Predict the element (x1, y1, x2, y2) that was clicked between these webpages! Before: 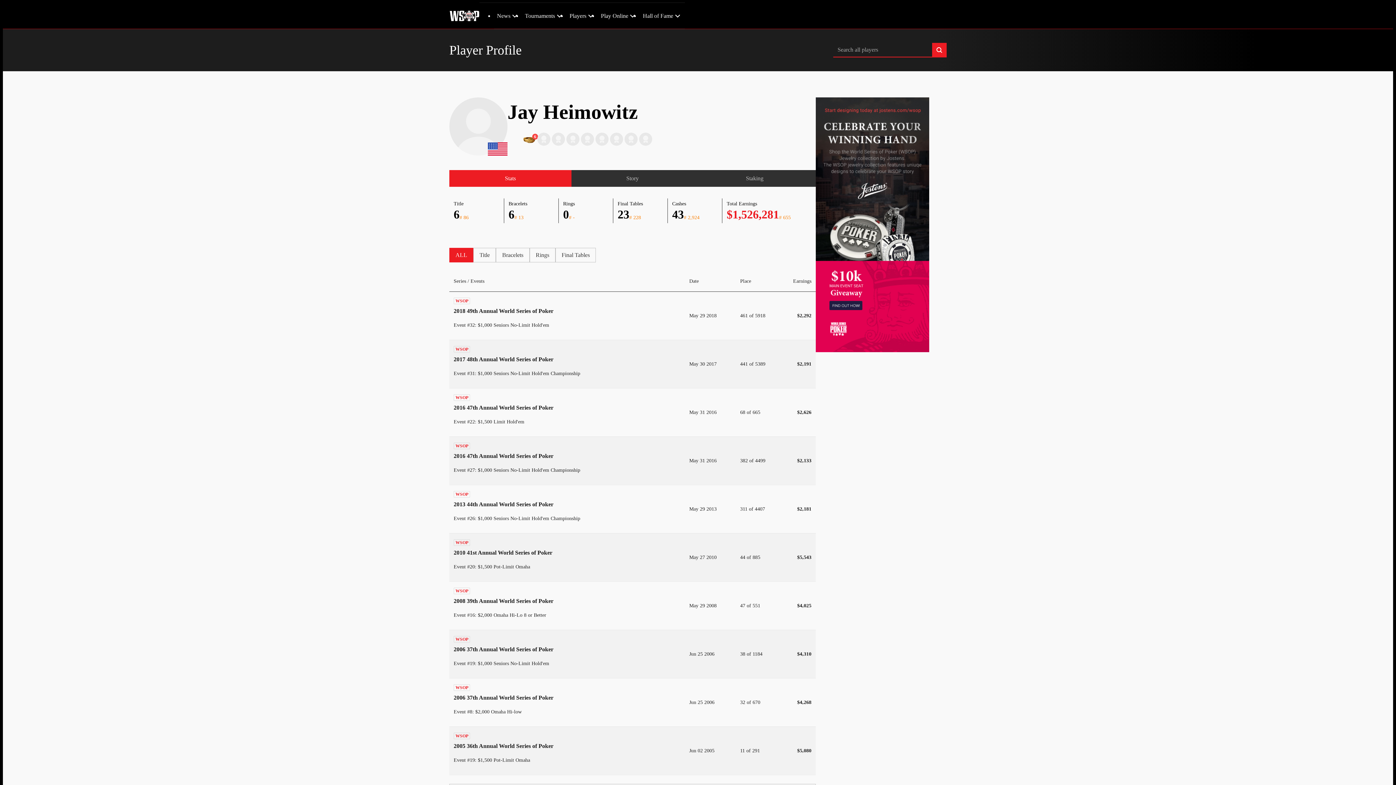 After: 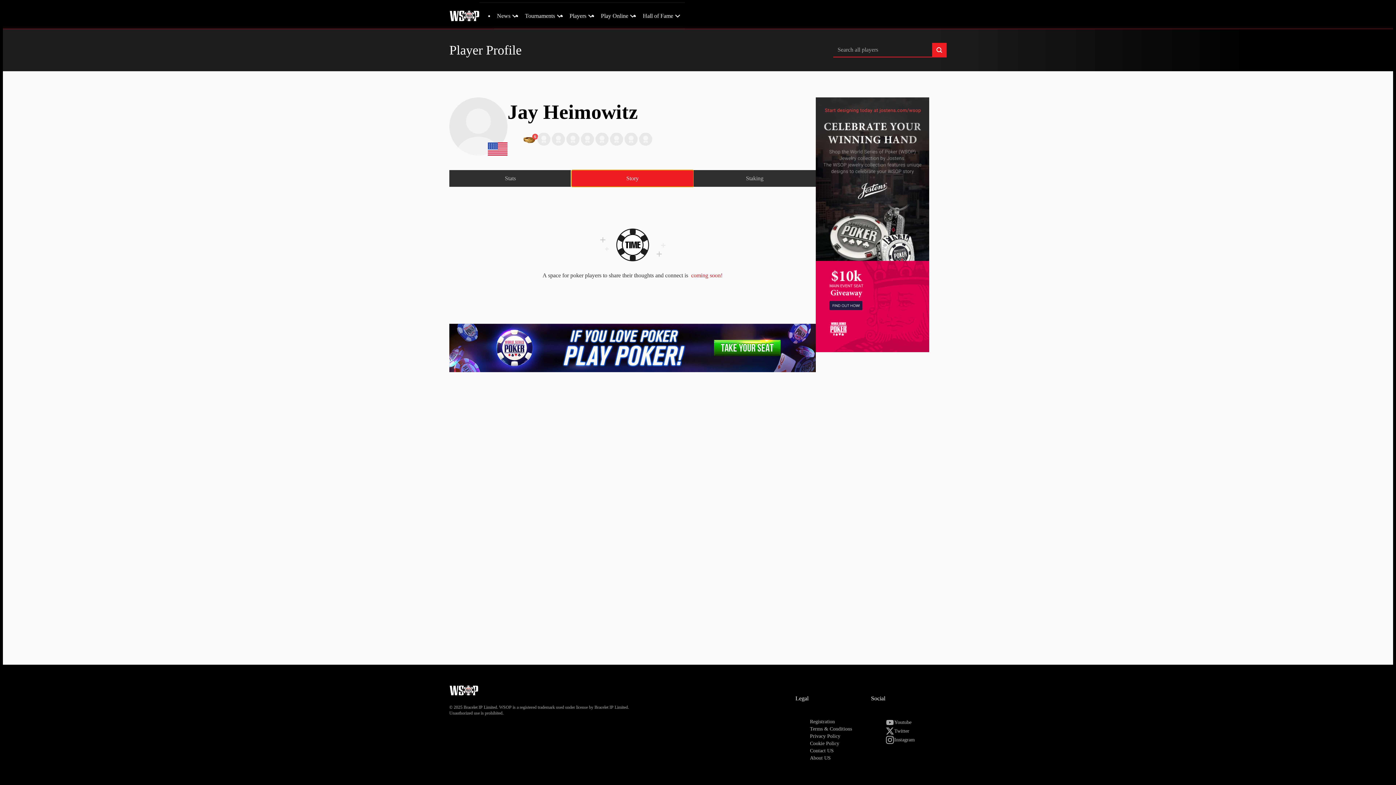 Action: bbox: (571, 170, 693, 186) label: Story